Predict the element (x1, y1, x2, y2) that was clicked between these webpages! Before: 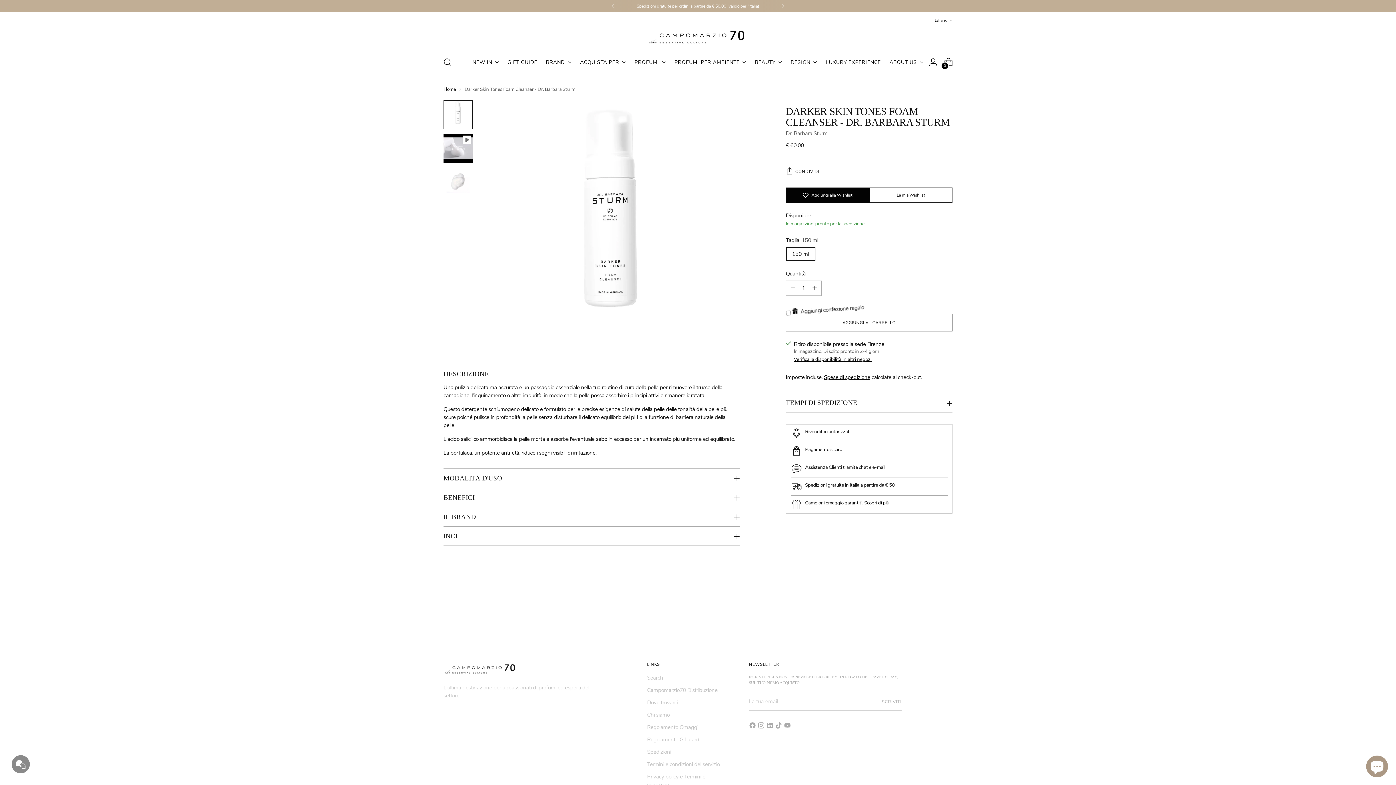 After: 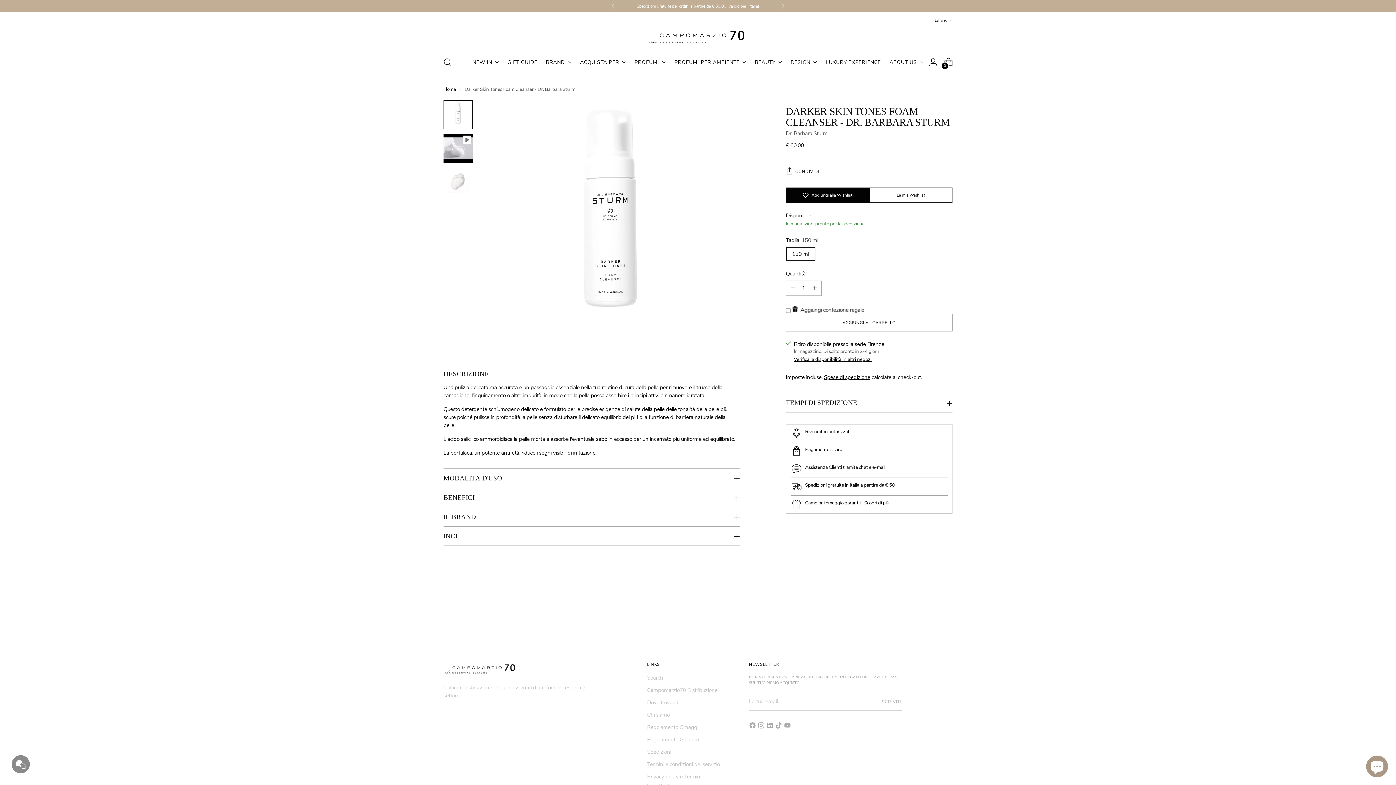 Action: label: Slide successiva bbox: (940, 611, 952, 623)